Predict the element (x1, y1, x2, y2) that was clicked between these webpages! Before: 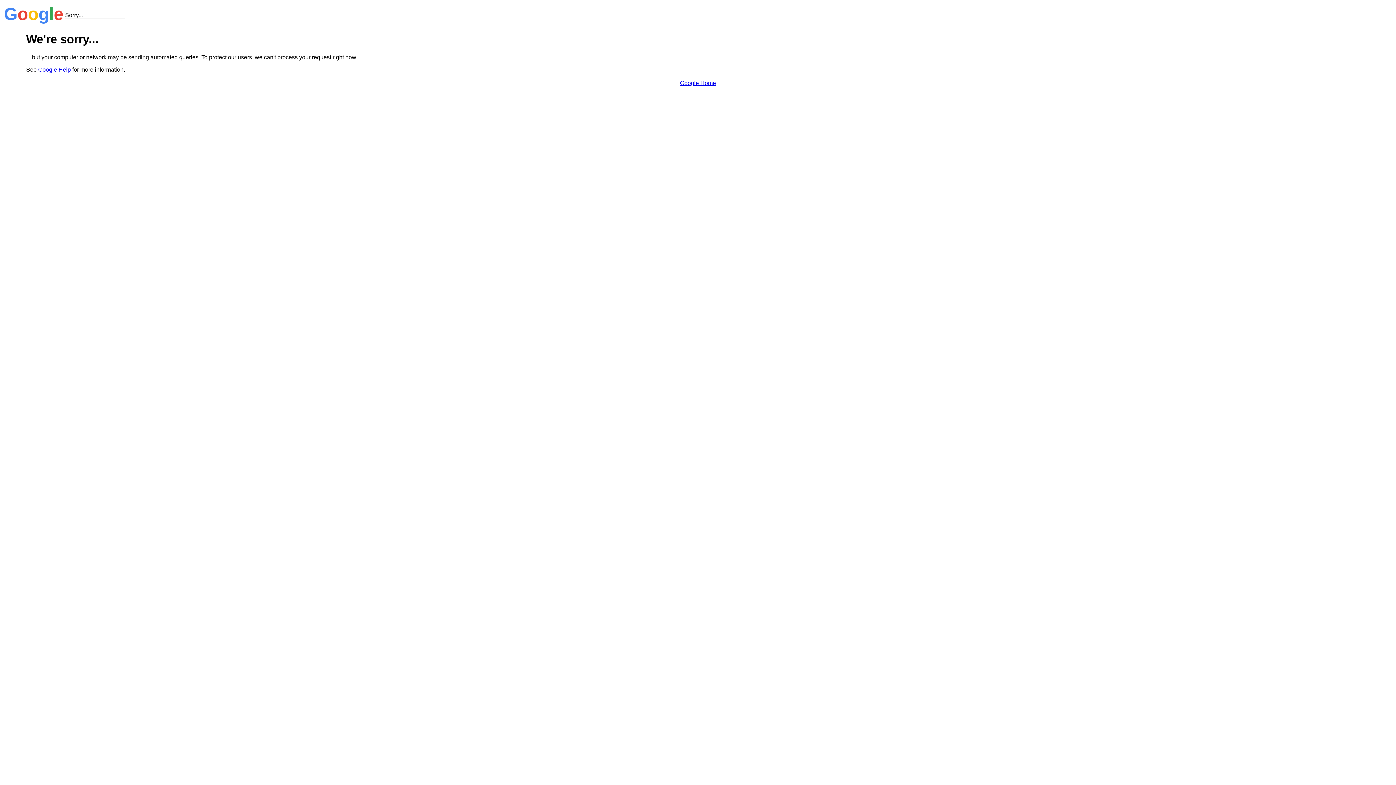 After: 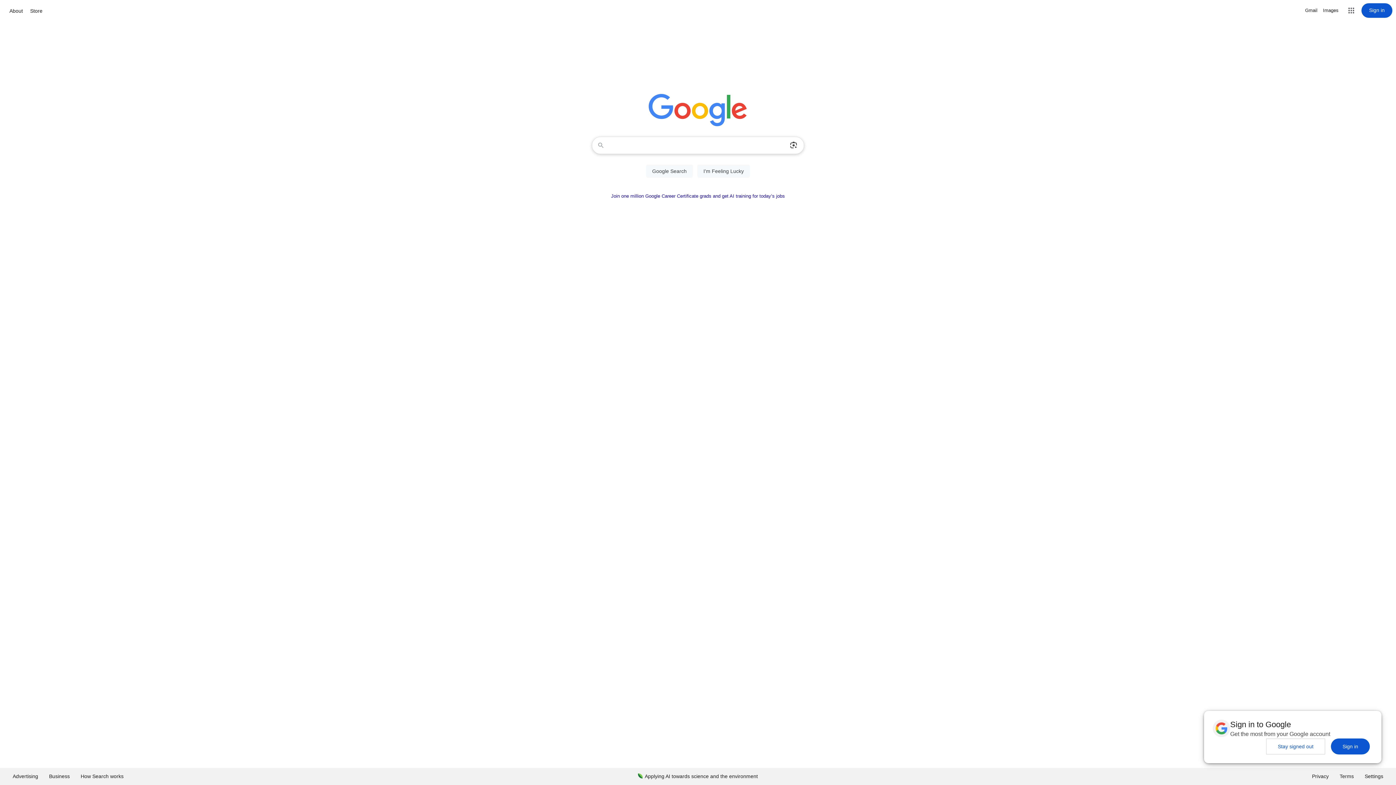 Action: bbox: (680, 79, 716, 86) label: Google Home